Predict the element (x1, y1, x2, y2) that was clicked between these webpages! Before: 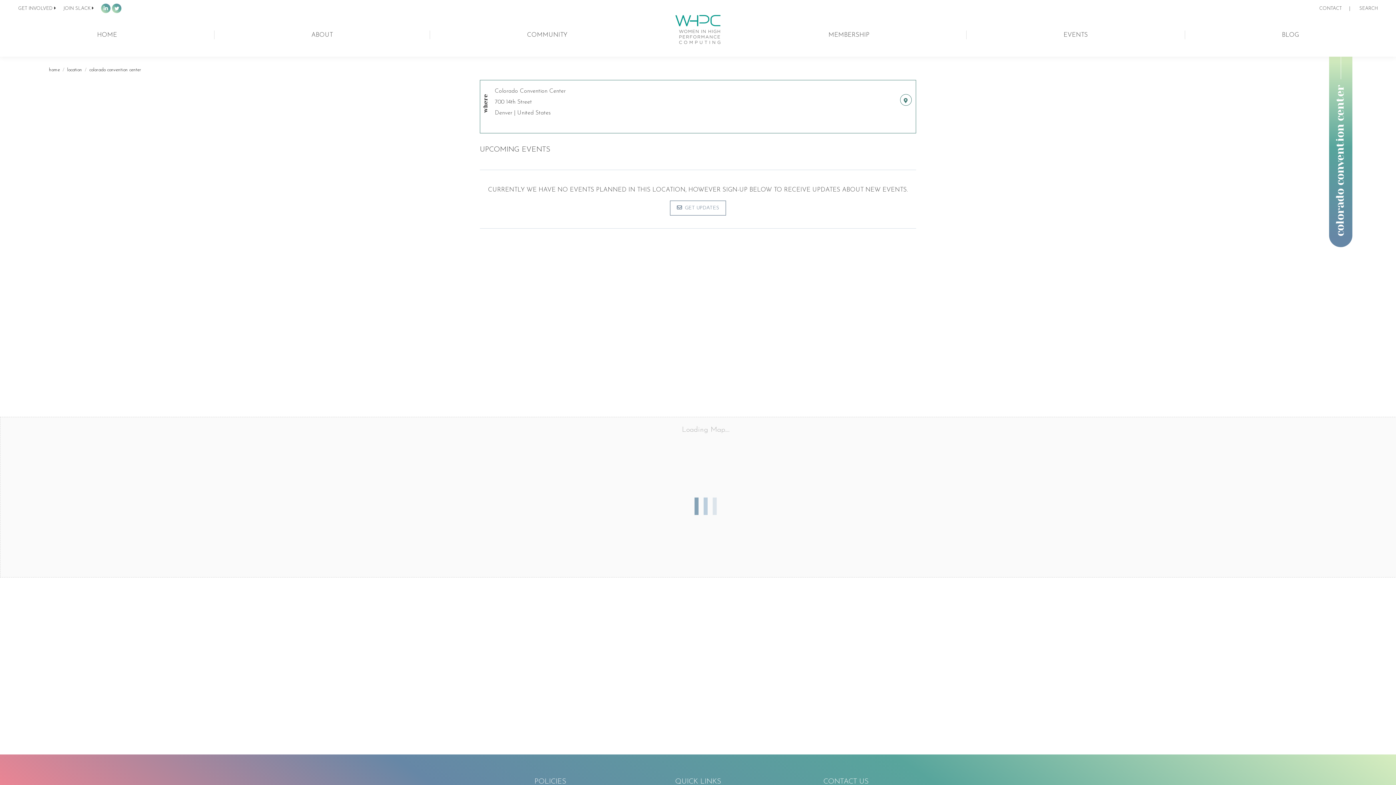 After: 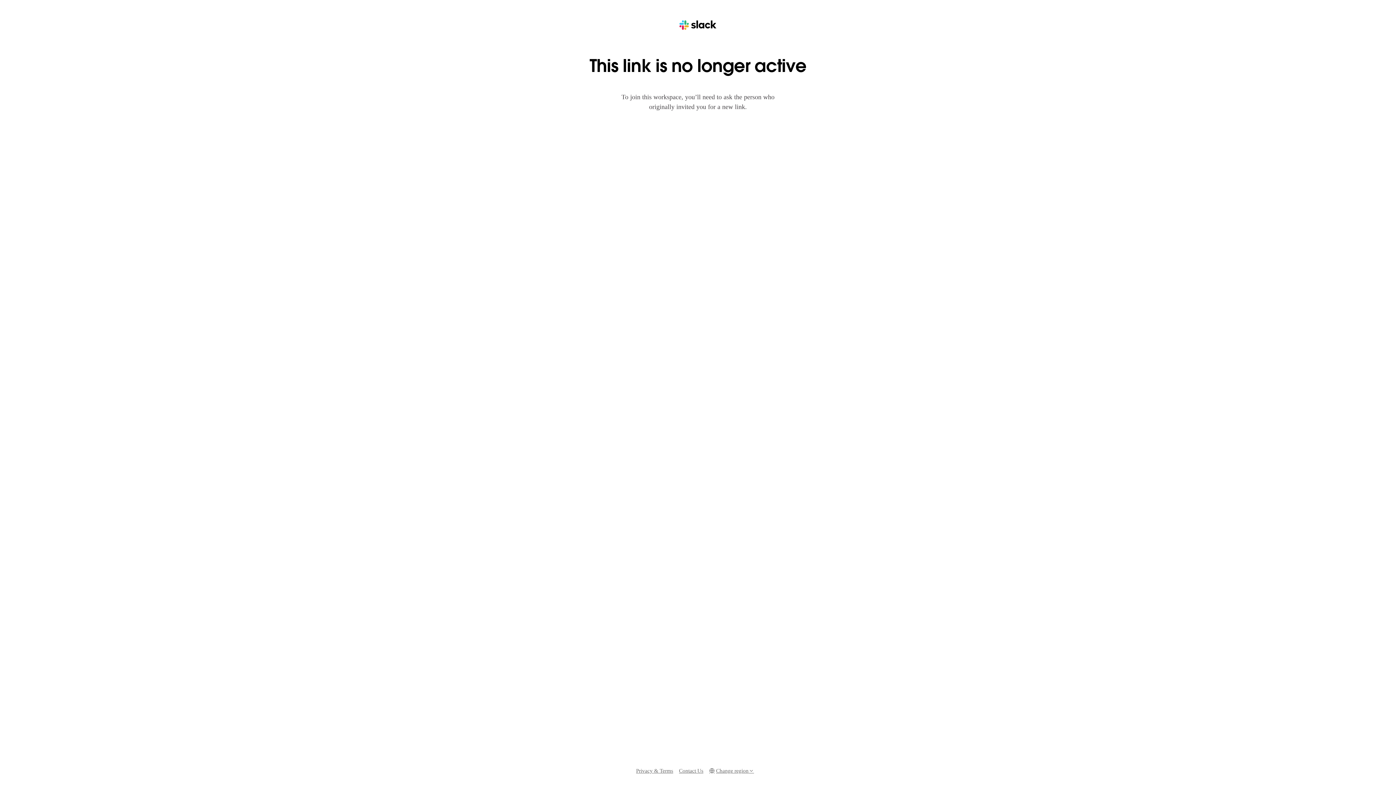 Action: bbox: (63, 6, 90, 10) label: JOIN SLACK